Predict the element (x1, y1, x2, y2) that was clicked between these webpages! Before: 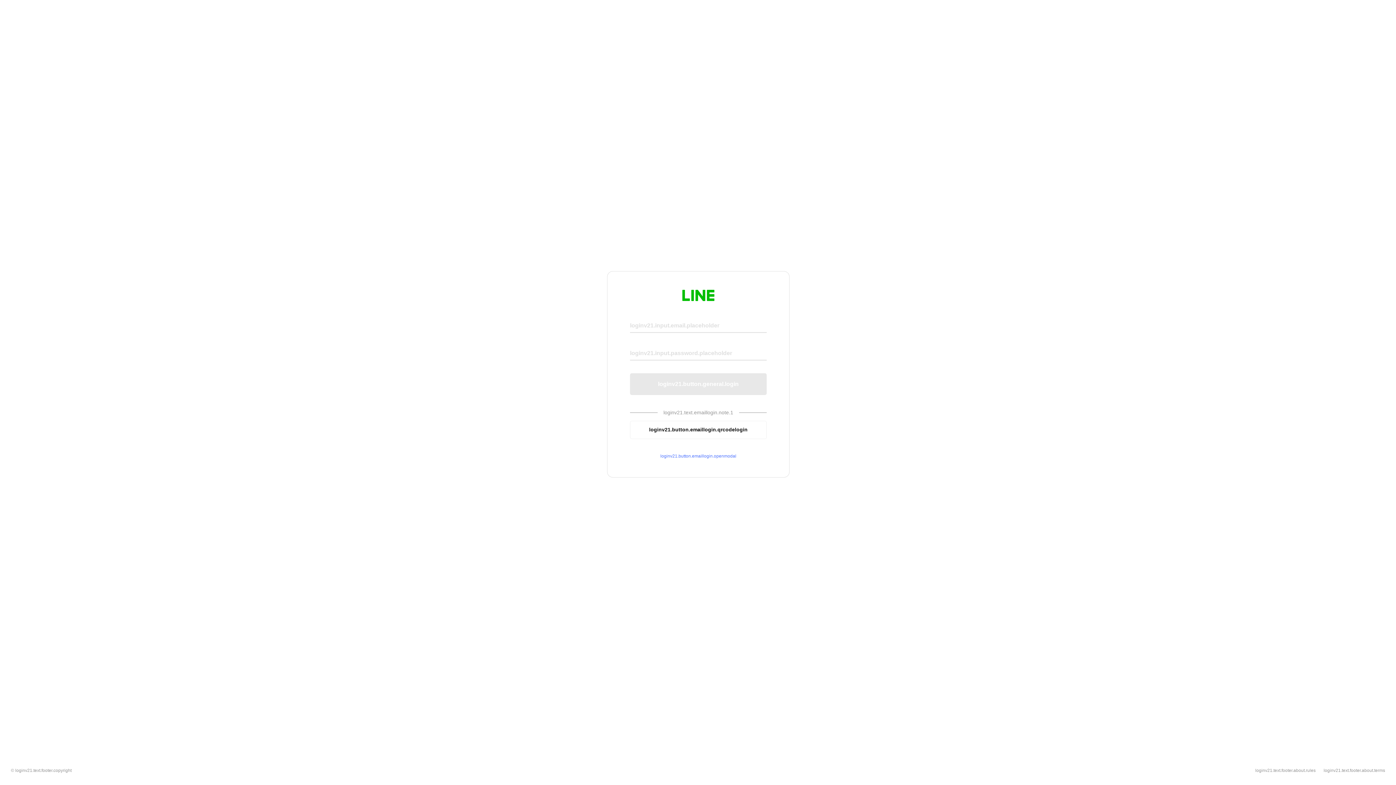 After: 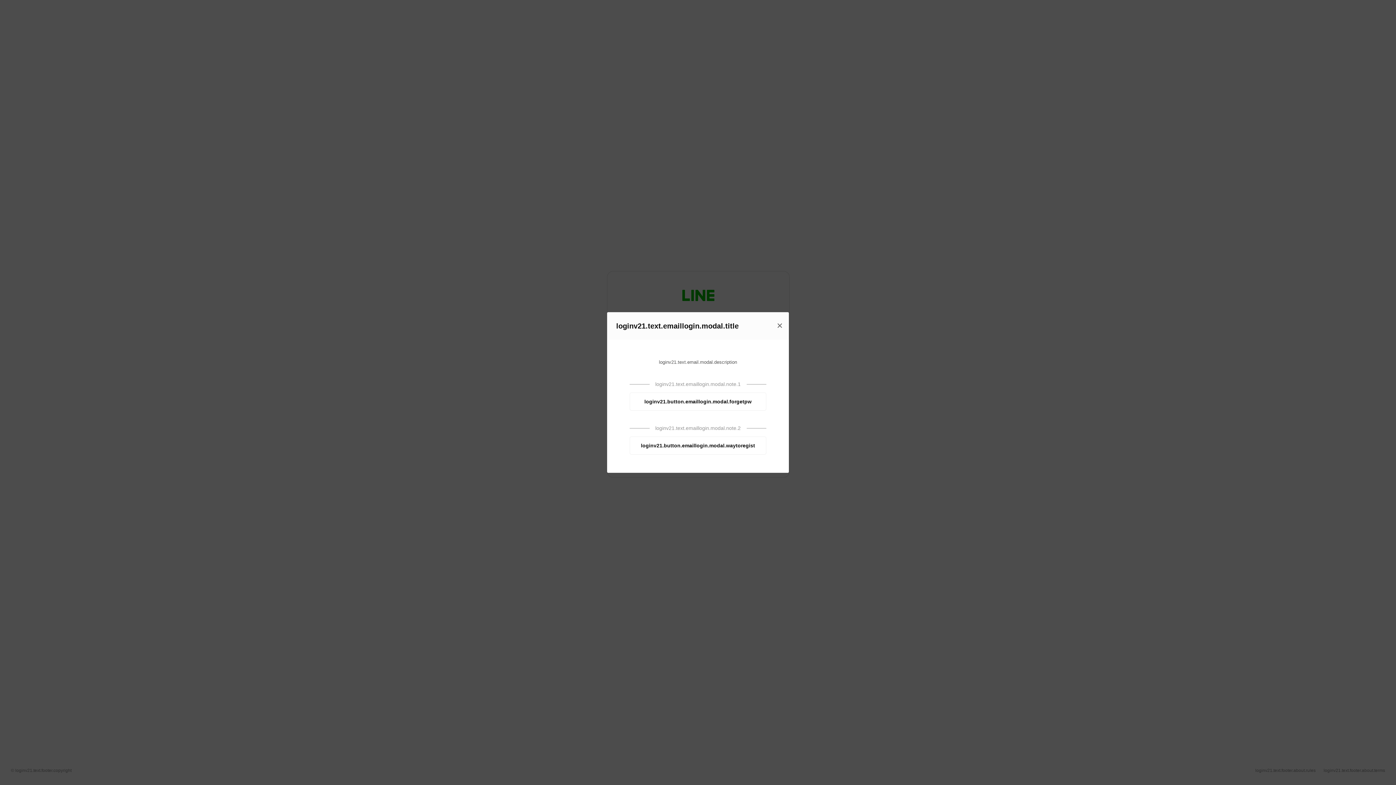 Action: bbox: (630, 453, 766, 459) label: loginv21.button.emaillogin.openmodal